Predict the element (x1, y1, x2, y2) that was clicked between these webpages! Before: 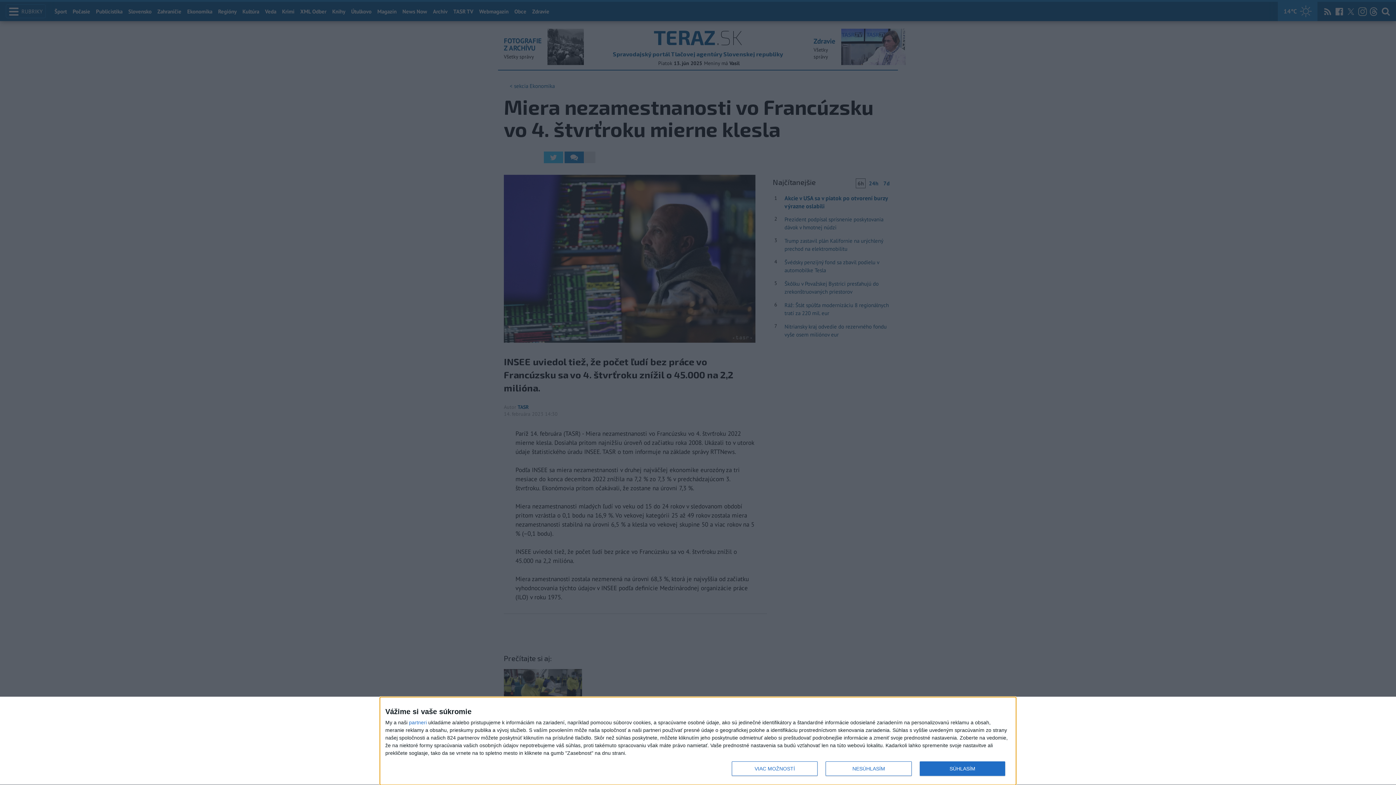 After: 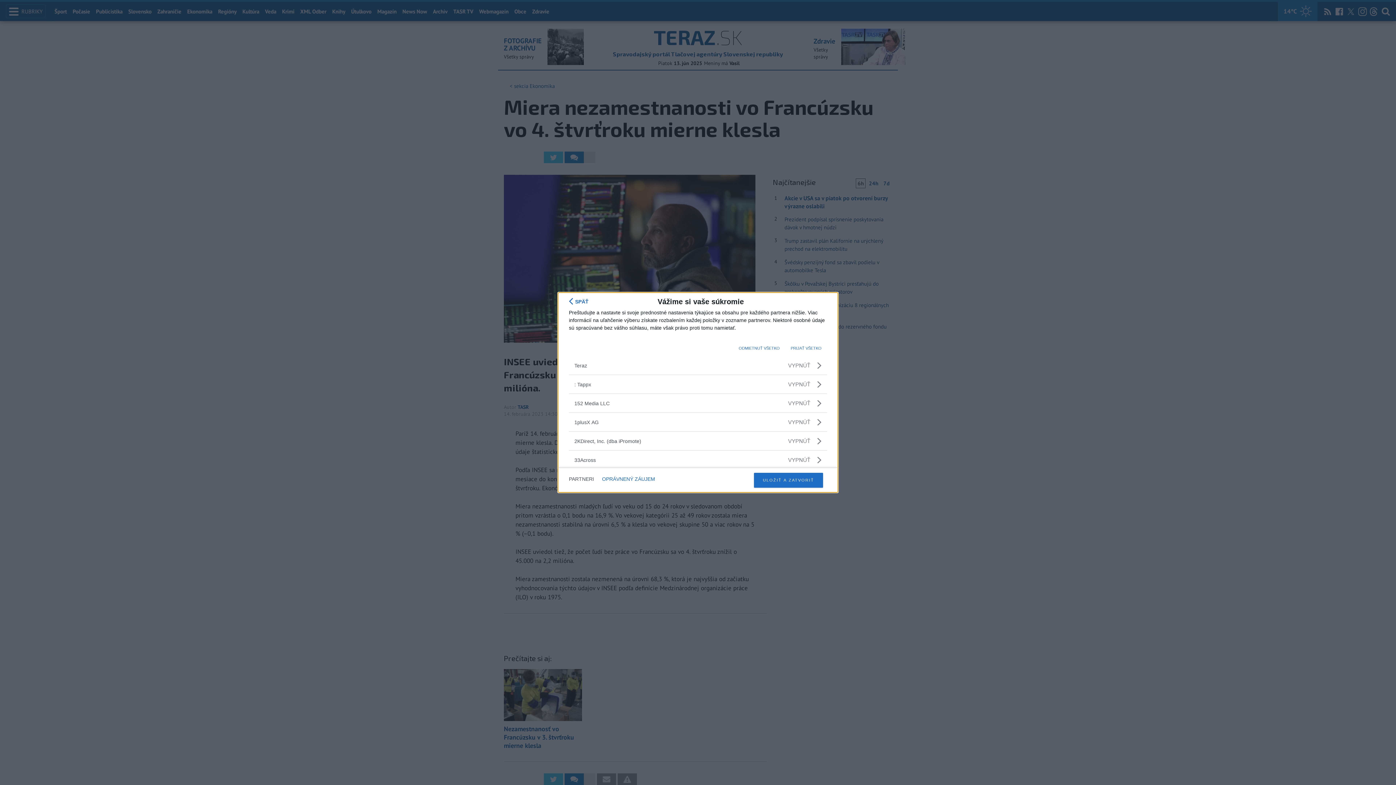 Action: label: partneri bbox: (409, 720, 426, 725)